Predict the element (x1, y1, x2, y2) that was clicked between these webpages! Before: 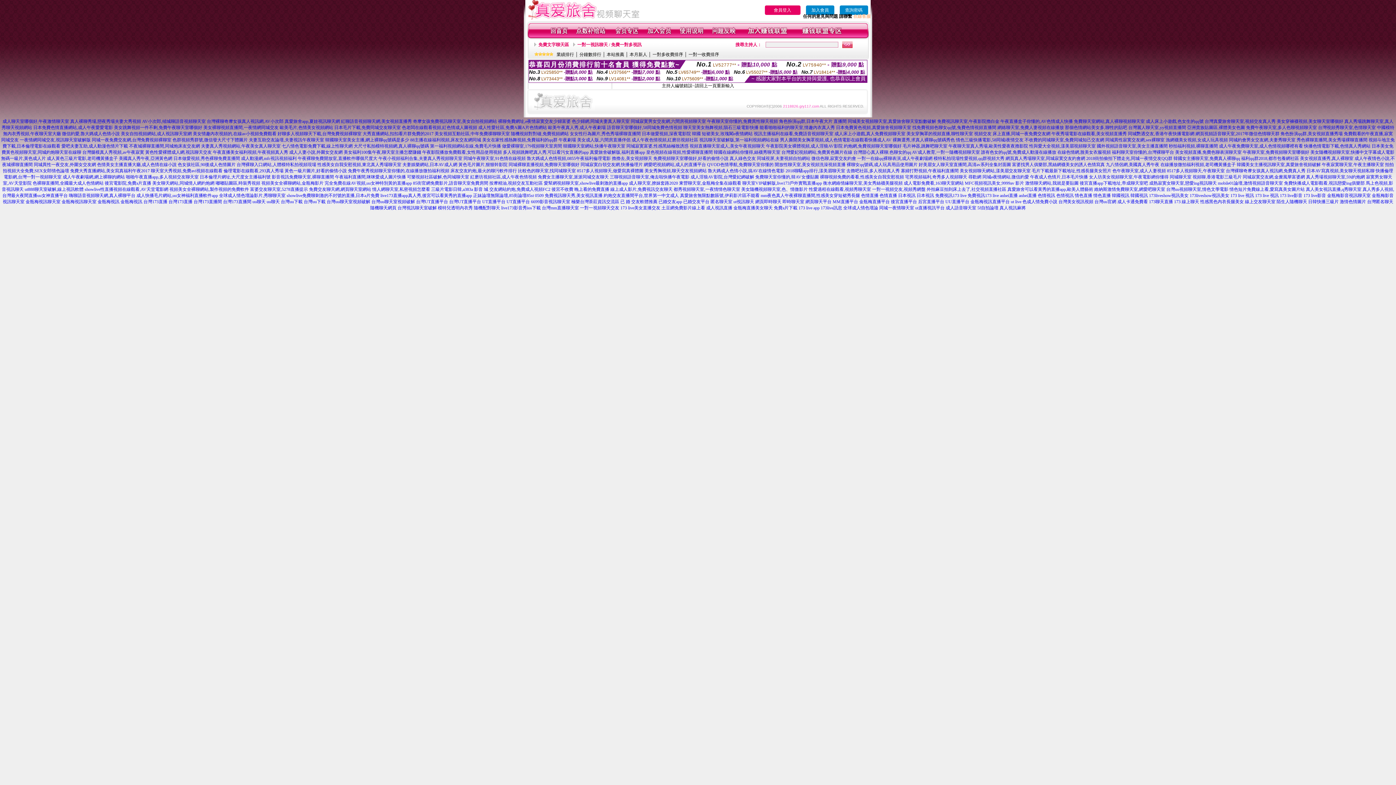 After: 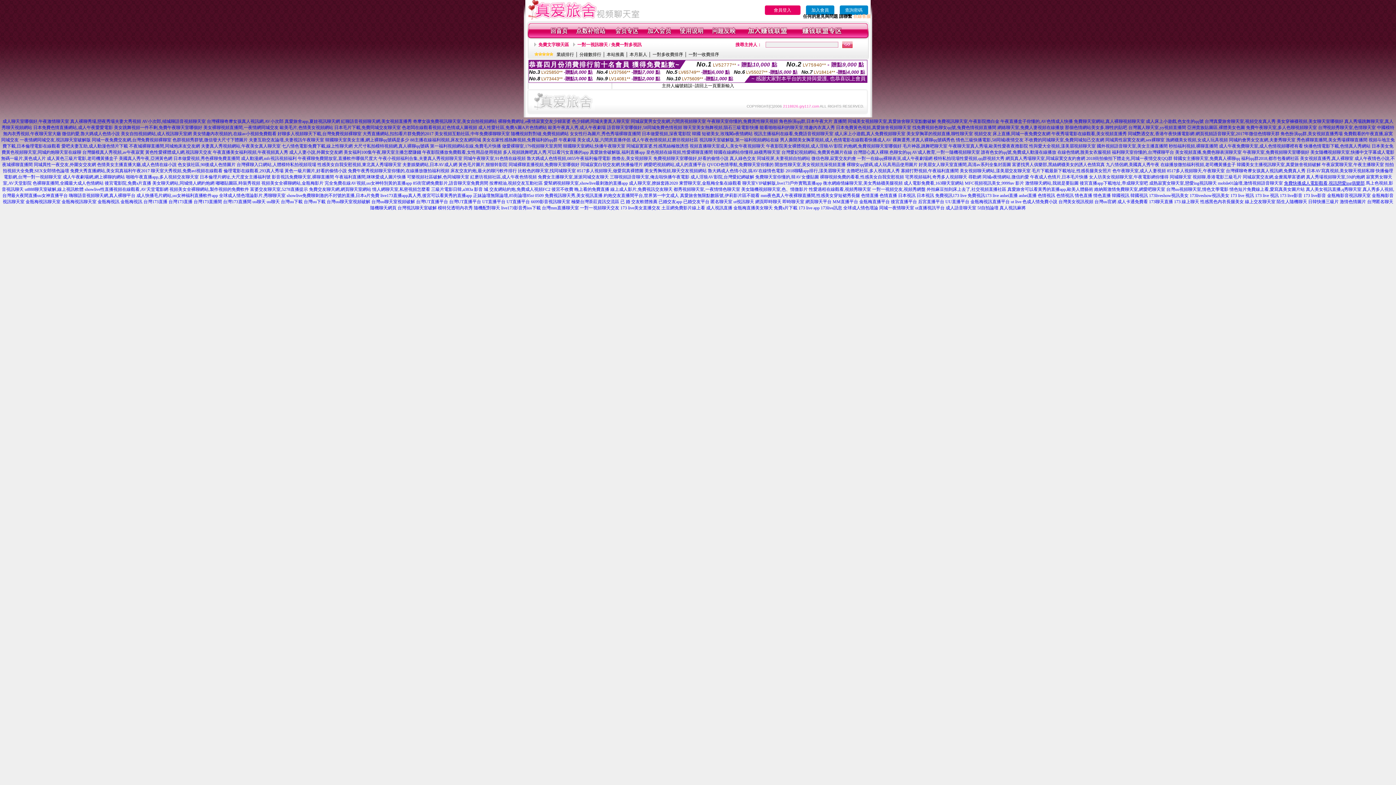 Action: bbox: (1284, 180, 1365, 185) label: 免費快播成人電影觀看,視訊戀愛ing俱樂部